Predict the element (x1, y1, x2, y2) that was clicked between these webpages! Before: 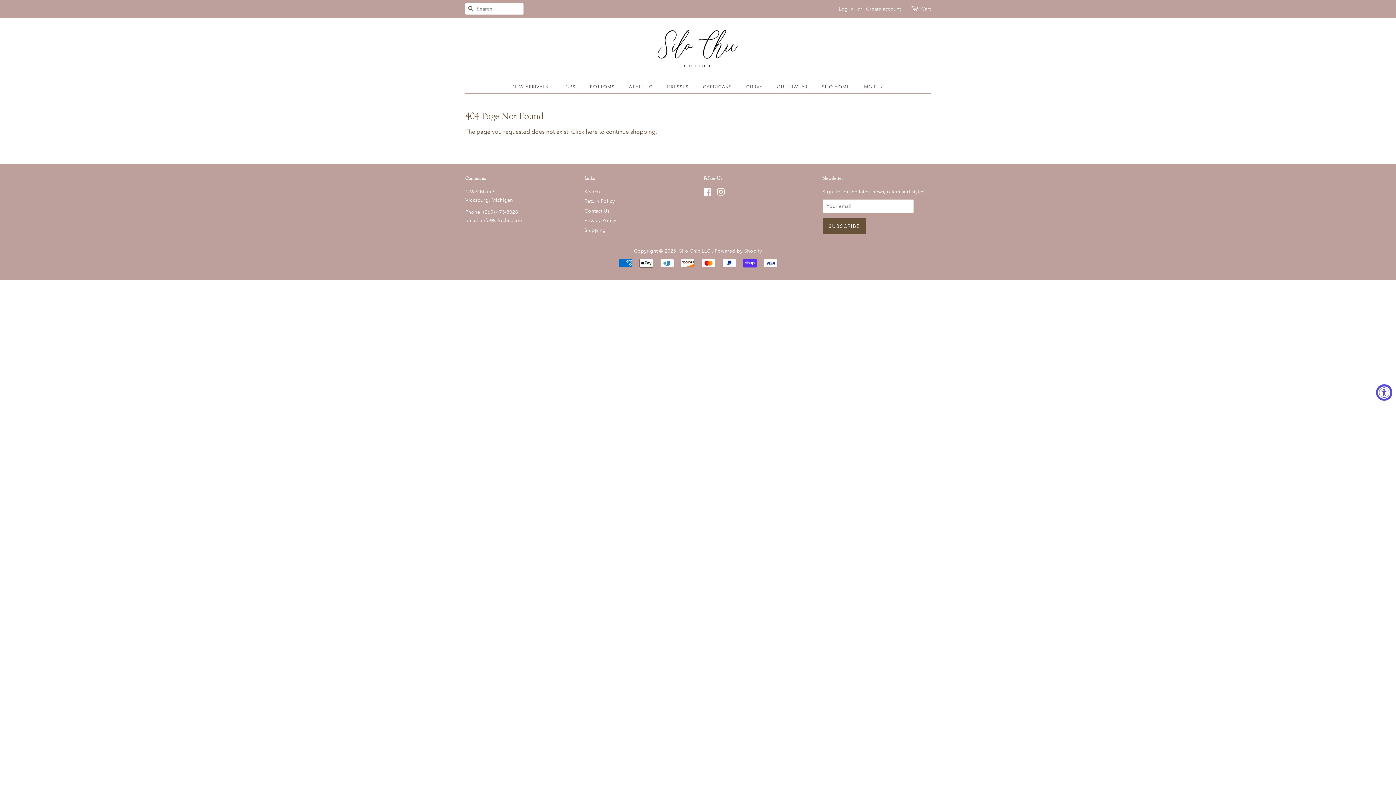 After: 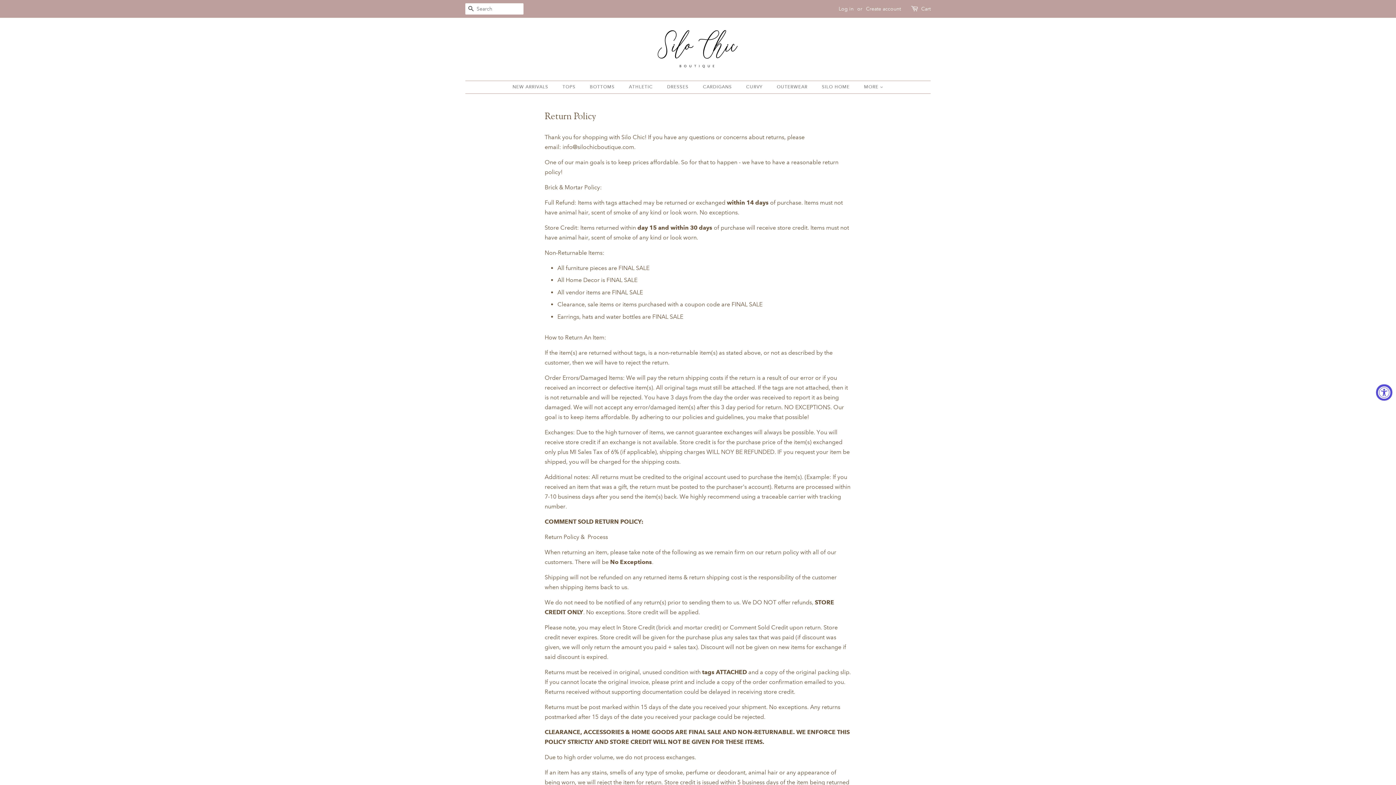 Action: bbox: (584, 197, 615, 204) label: Return Policy